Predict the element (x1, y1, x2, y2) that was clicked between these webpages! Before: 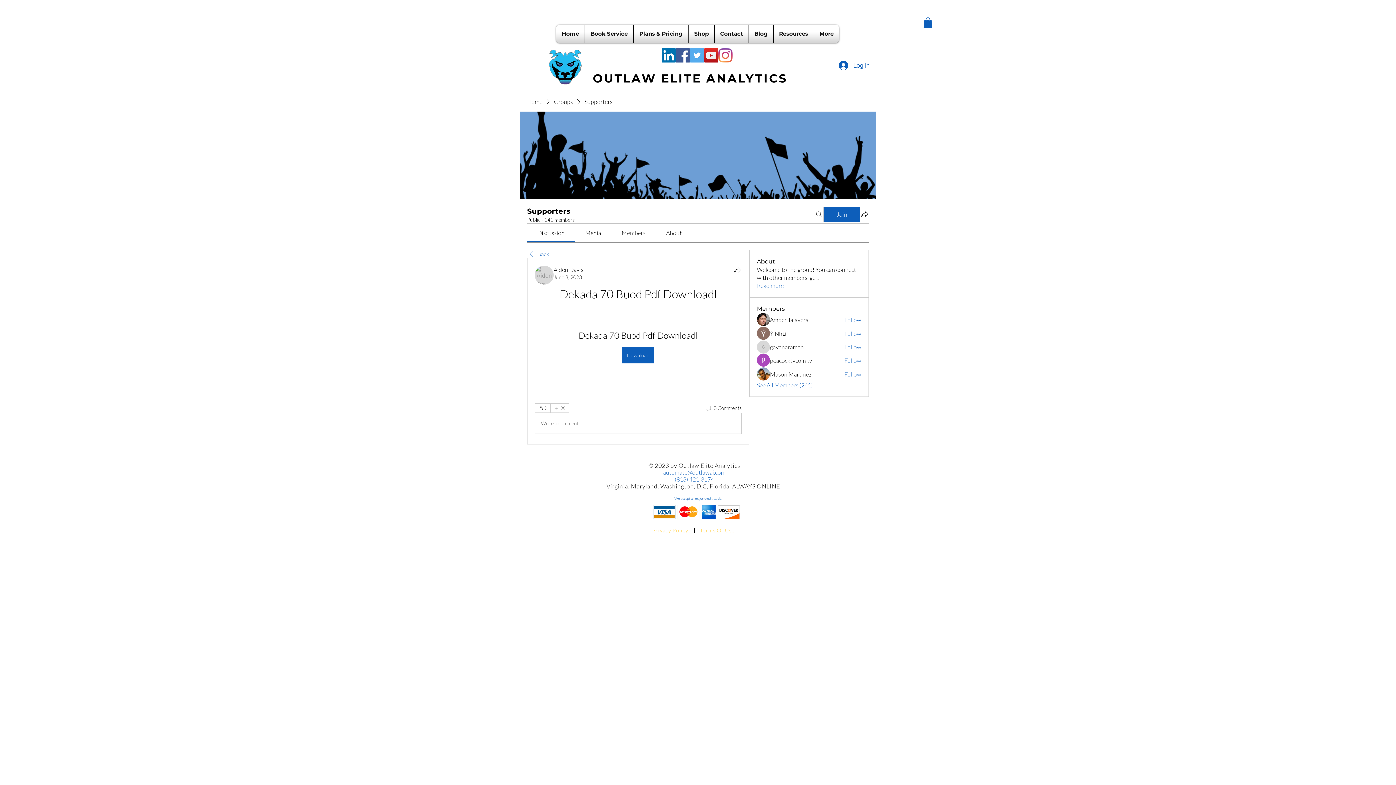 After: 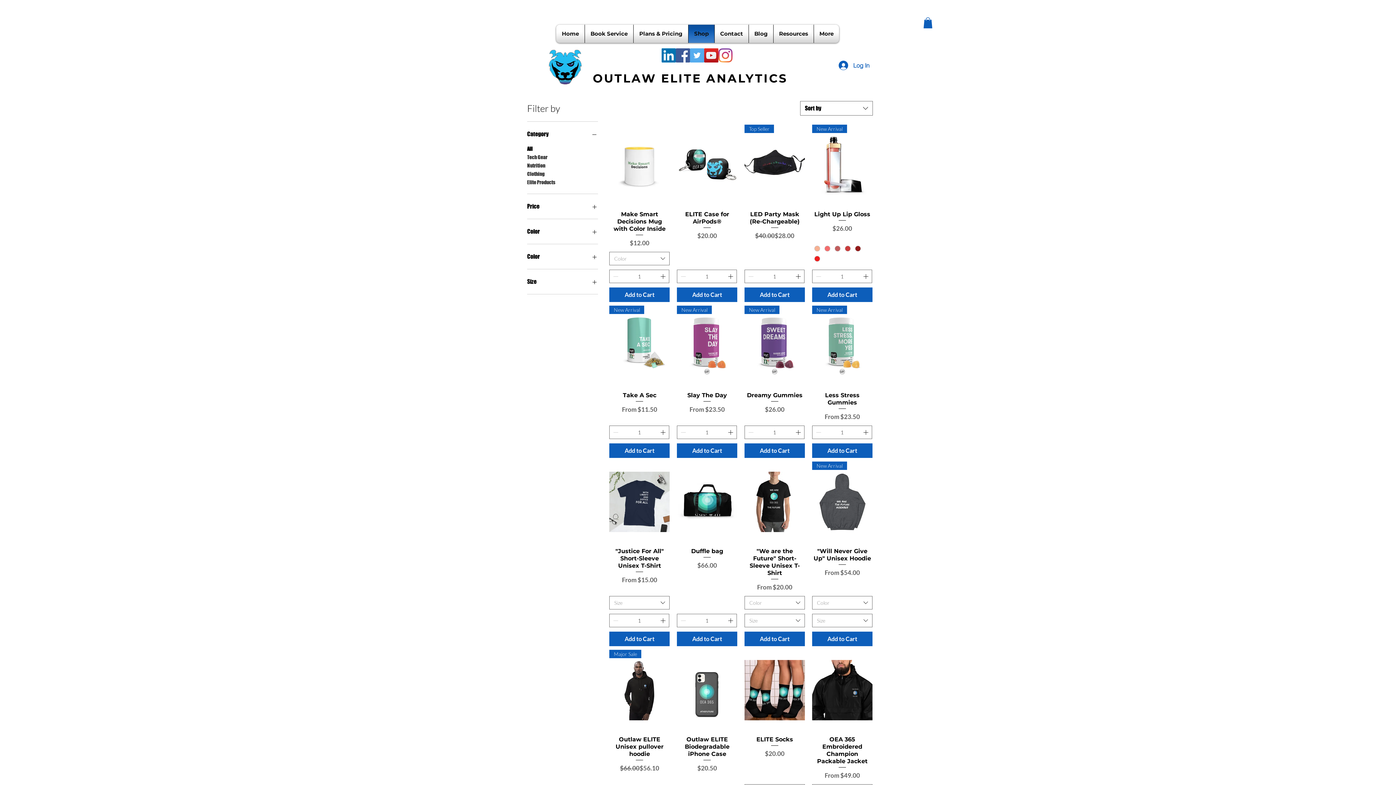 Action: label: Shop bbox: (690, 24, 712, 42)